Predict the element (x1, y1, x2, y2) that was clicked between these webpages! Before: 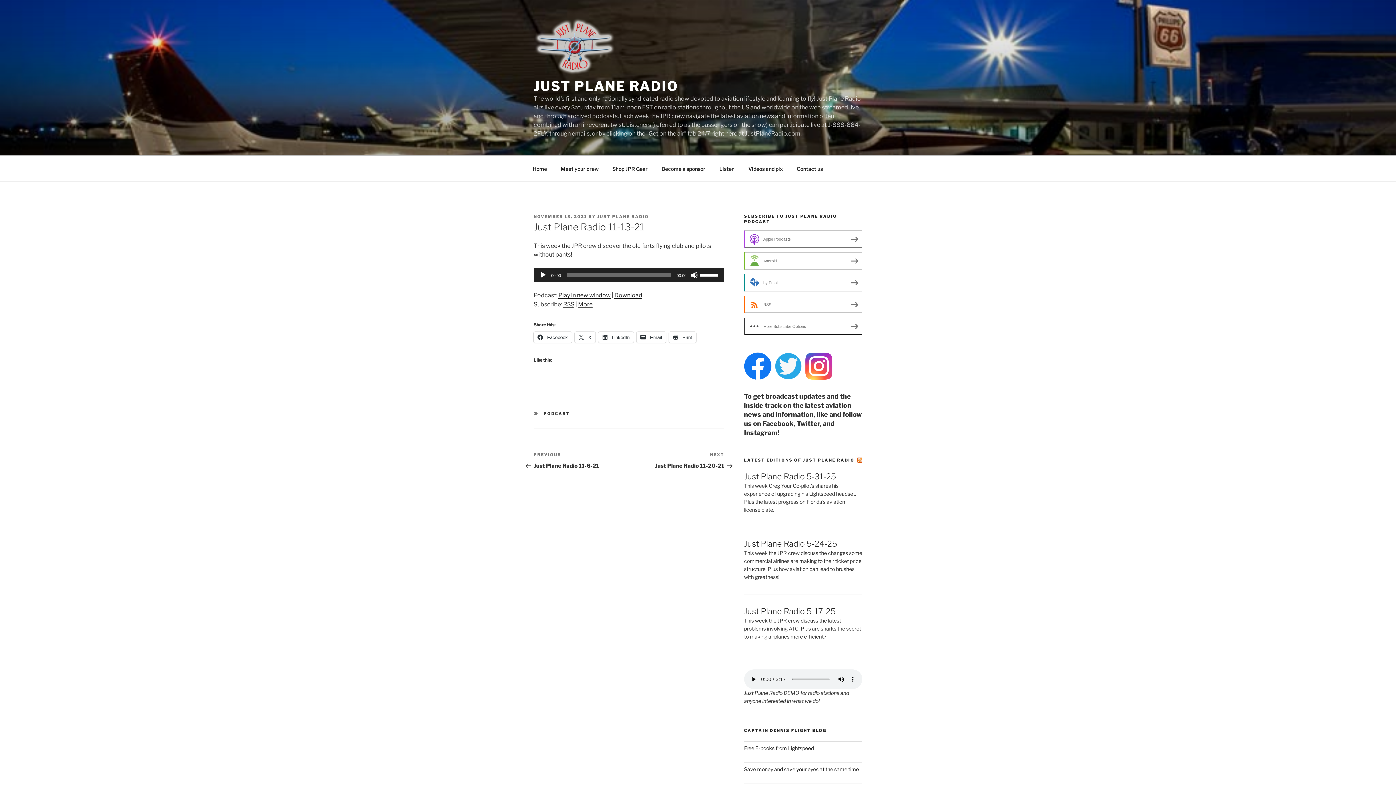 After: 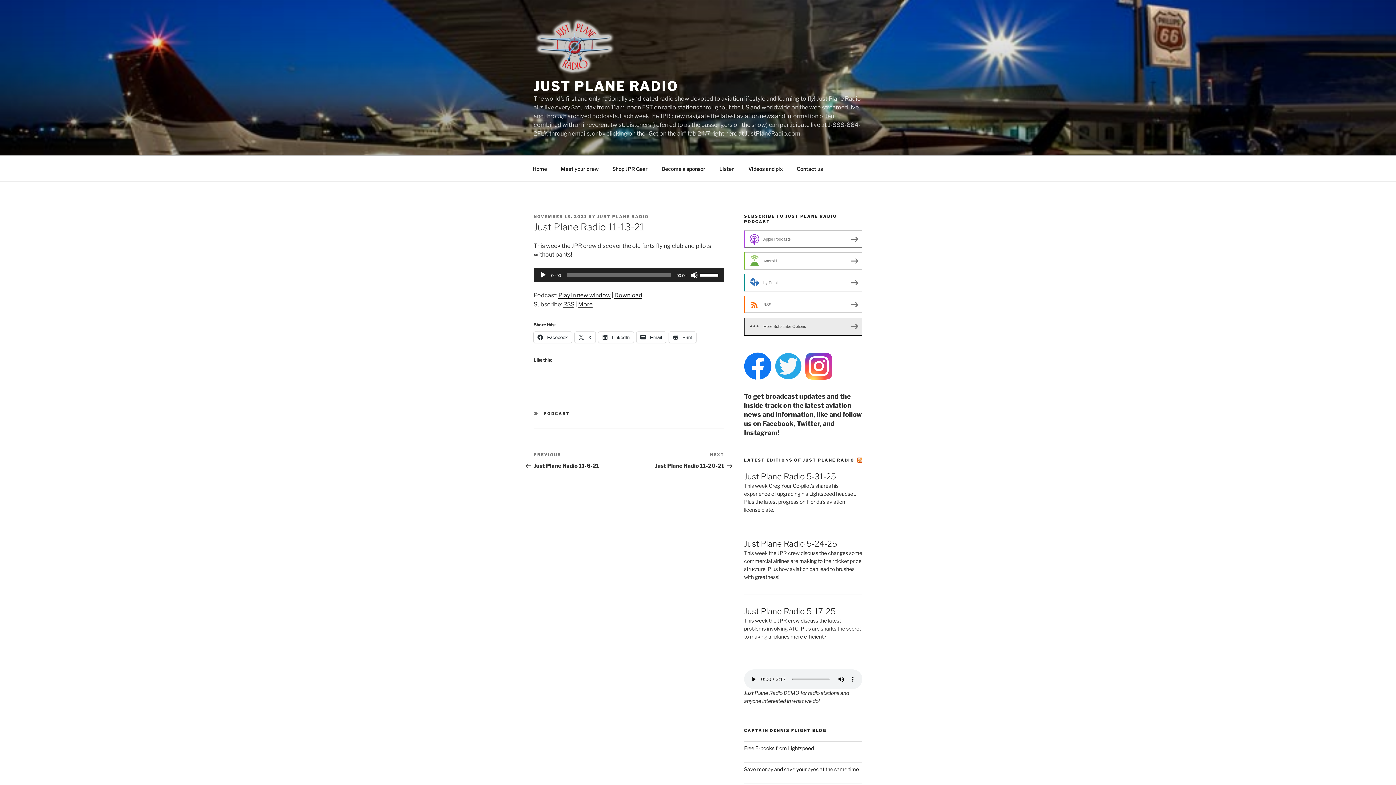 Action: label: More Subscribe Options bbox: (744, 317, 862, 335)